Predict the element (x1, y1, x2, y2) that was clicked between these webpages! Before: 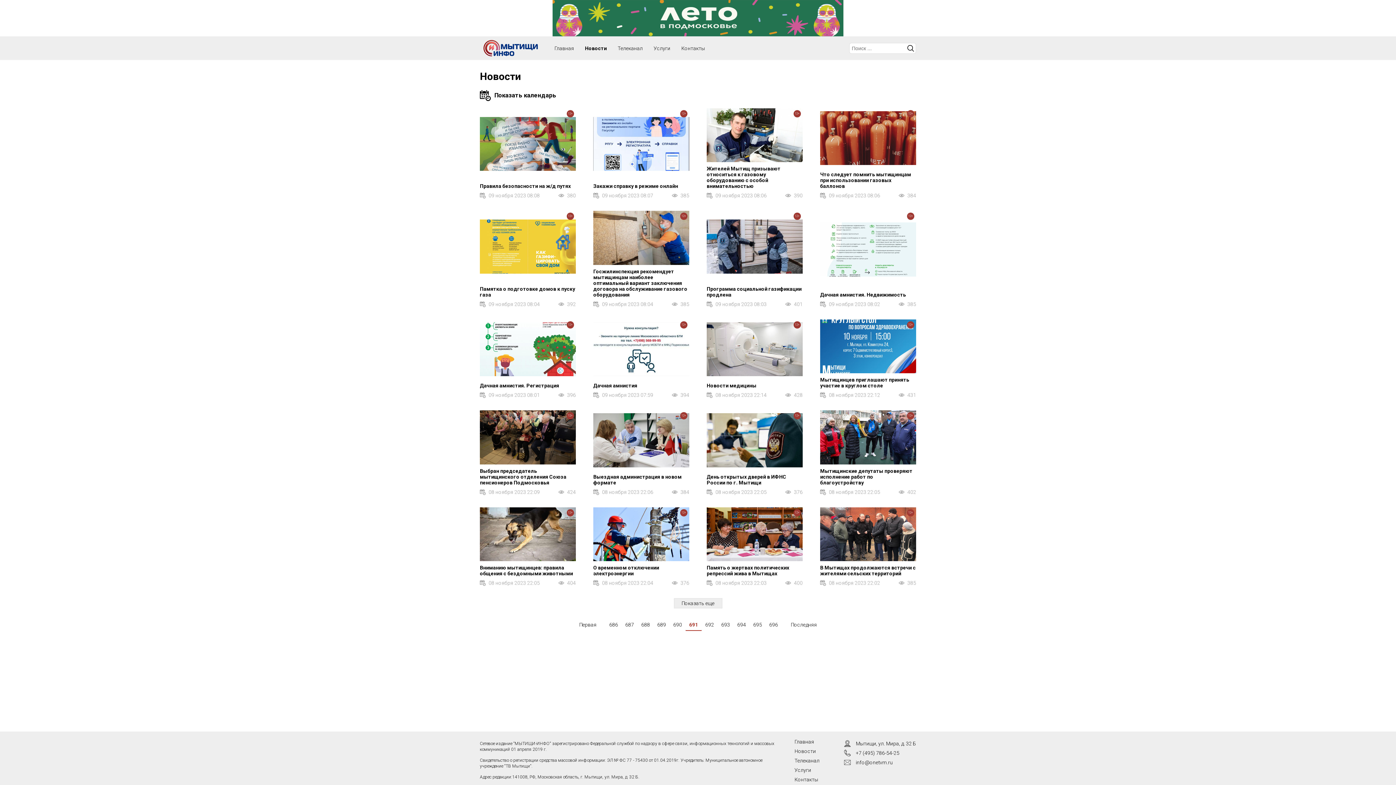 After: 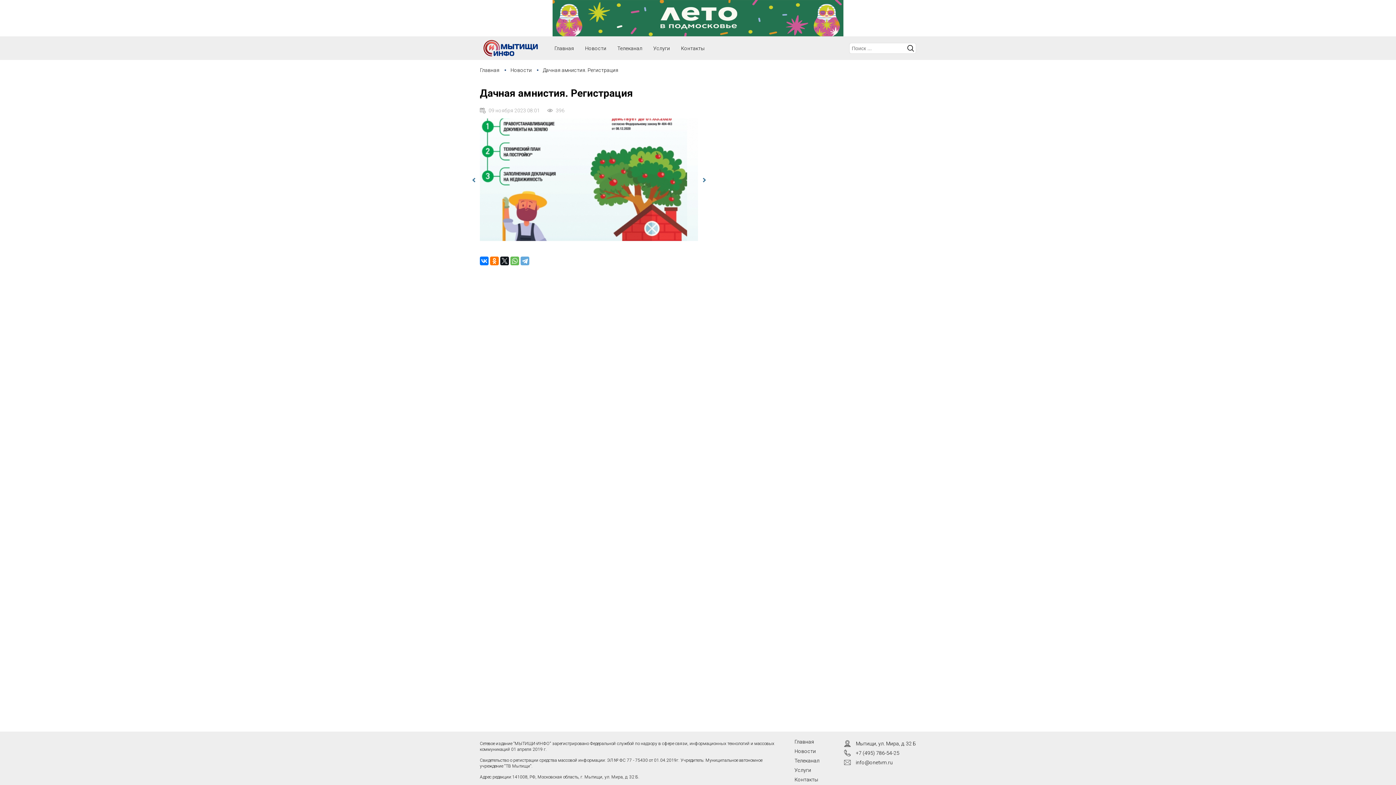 Action: bbox: (480, 322, 576, 376)